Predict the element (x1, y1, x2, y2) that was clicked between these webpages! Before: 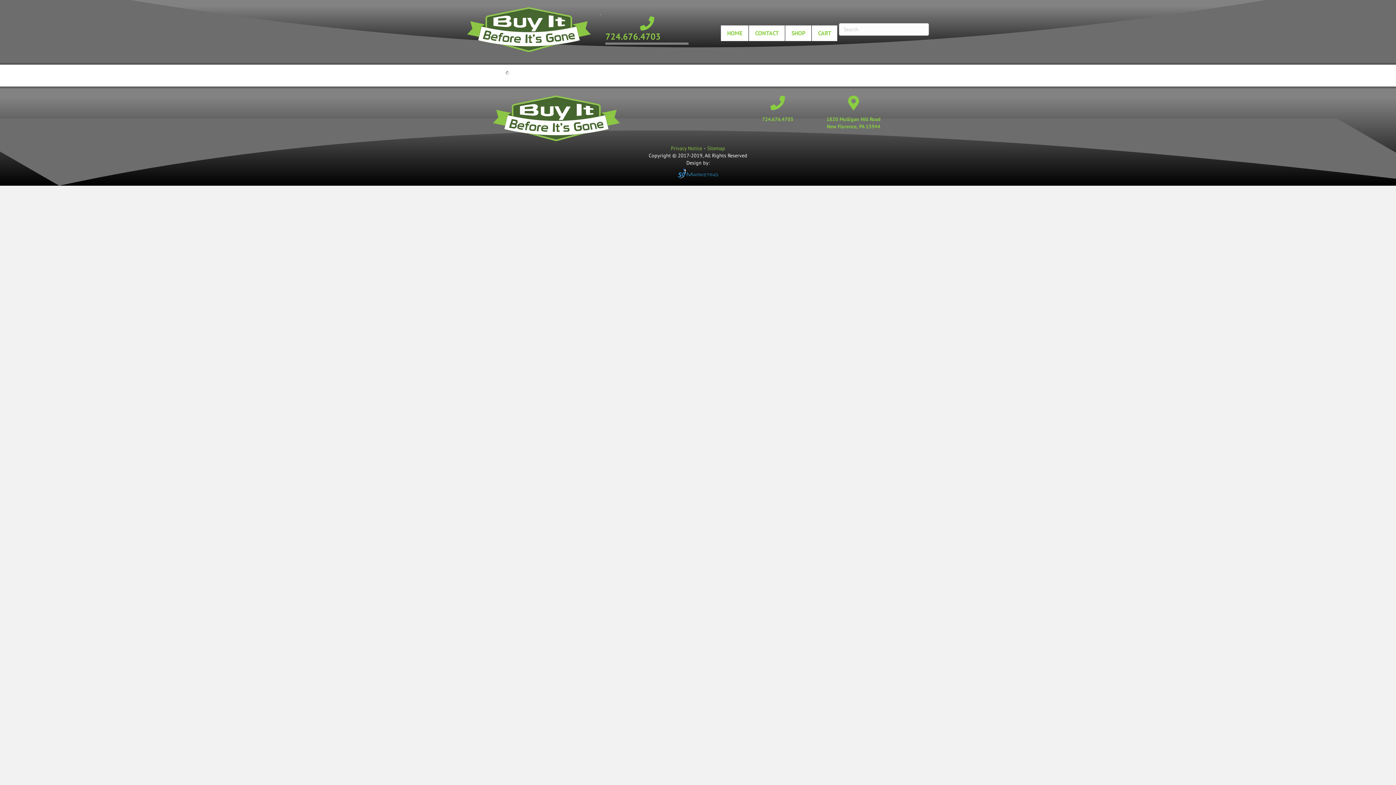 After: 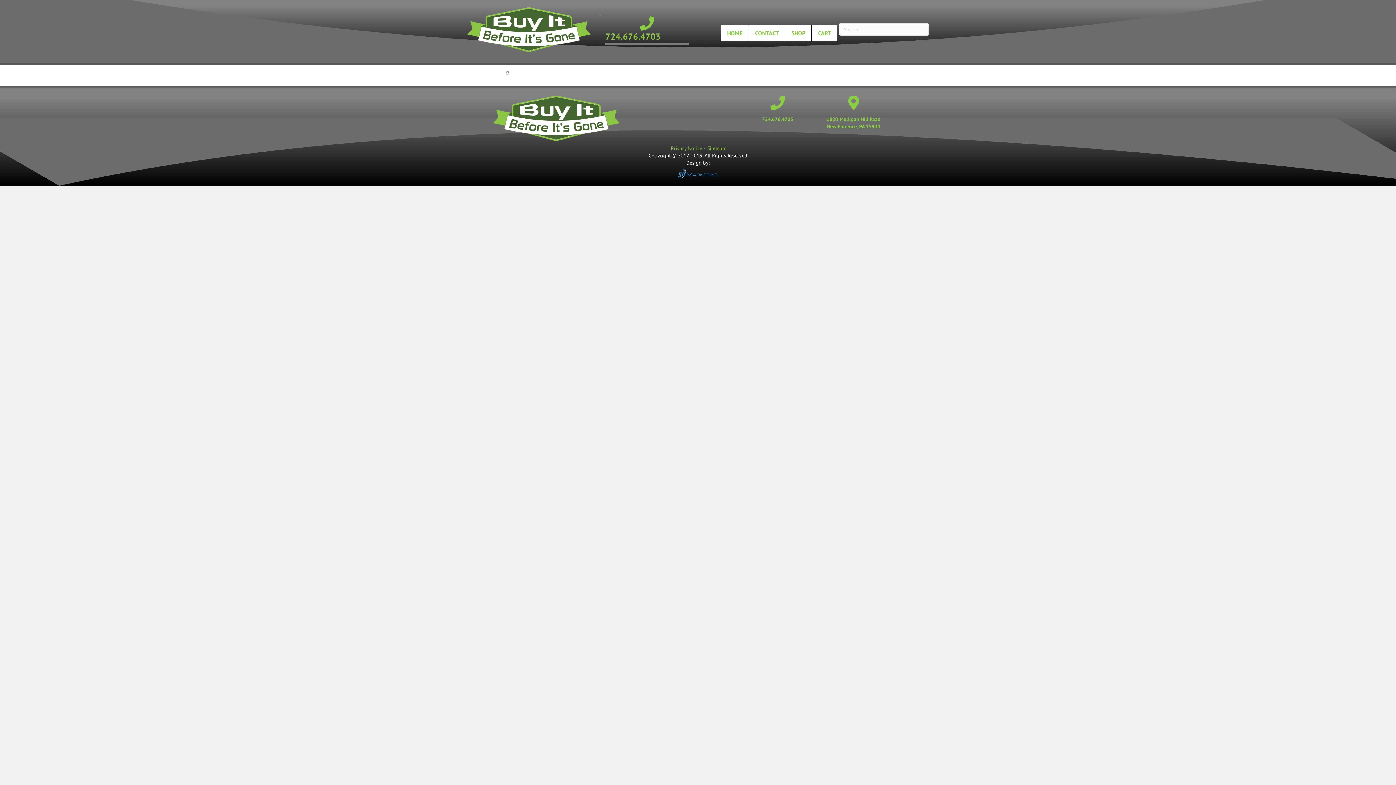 Action: bbox: (671, 145, 703, 151) label: Privacy Notice 